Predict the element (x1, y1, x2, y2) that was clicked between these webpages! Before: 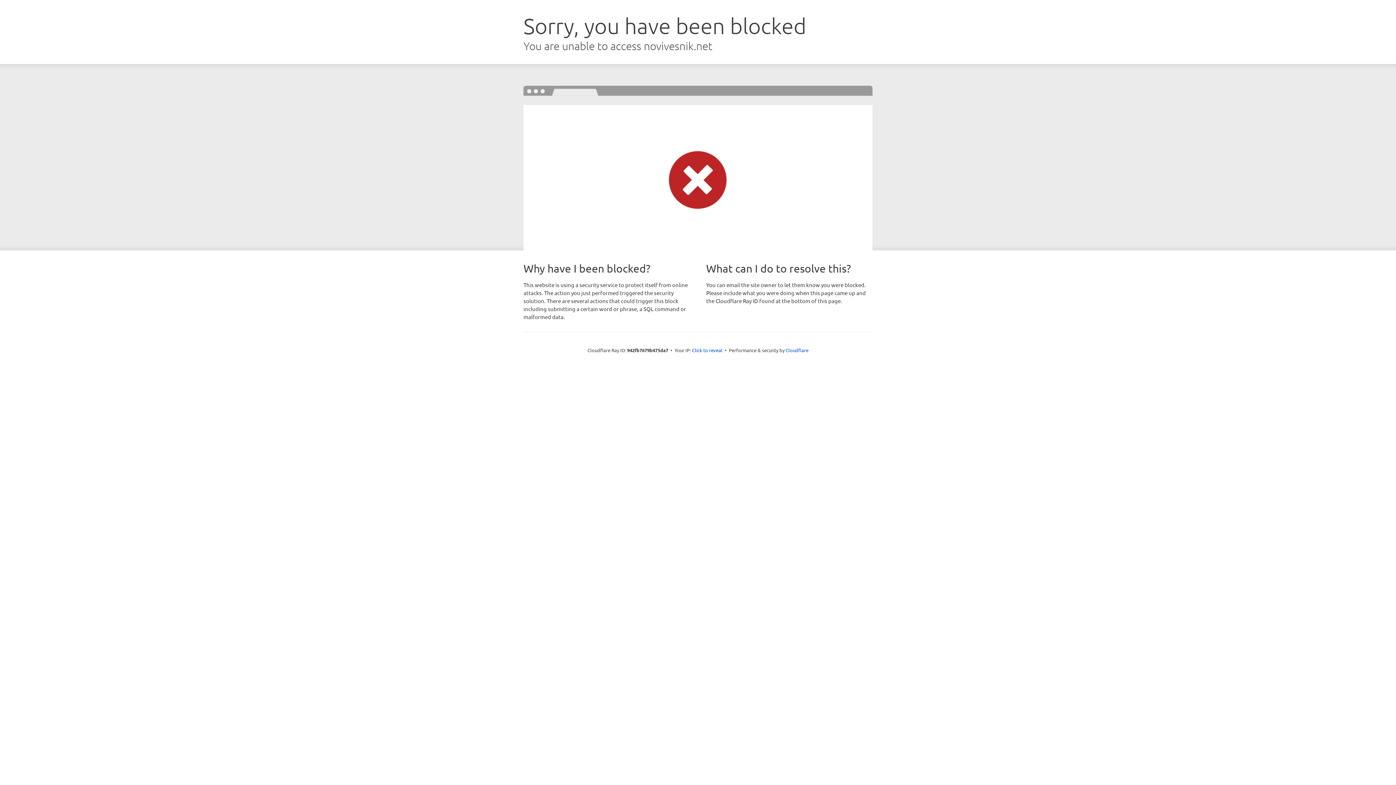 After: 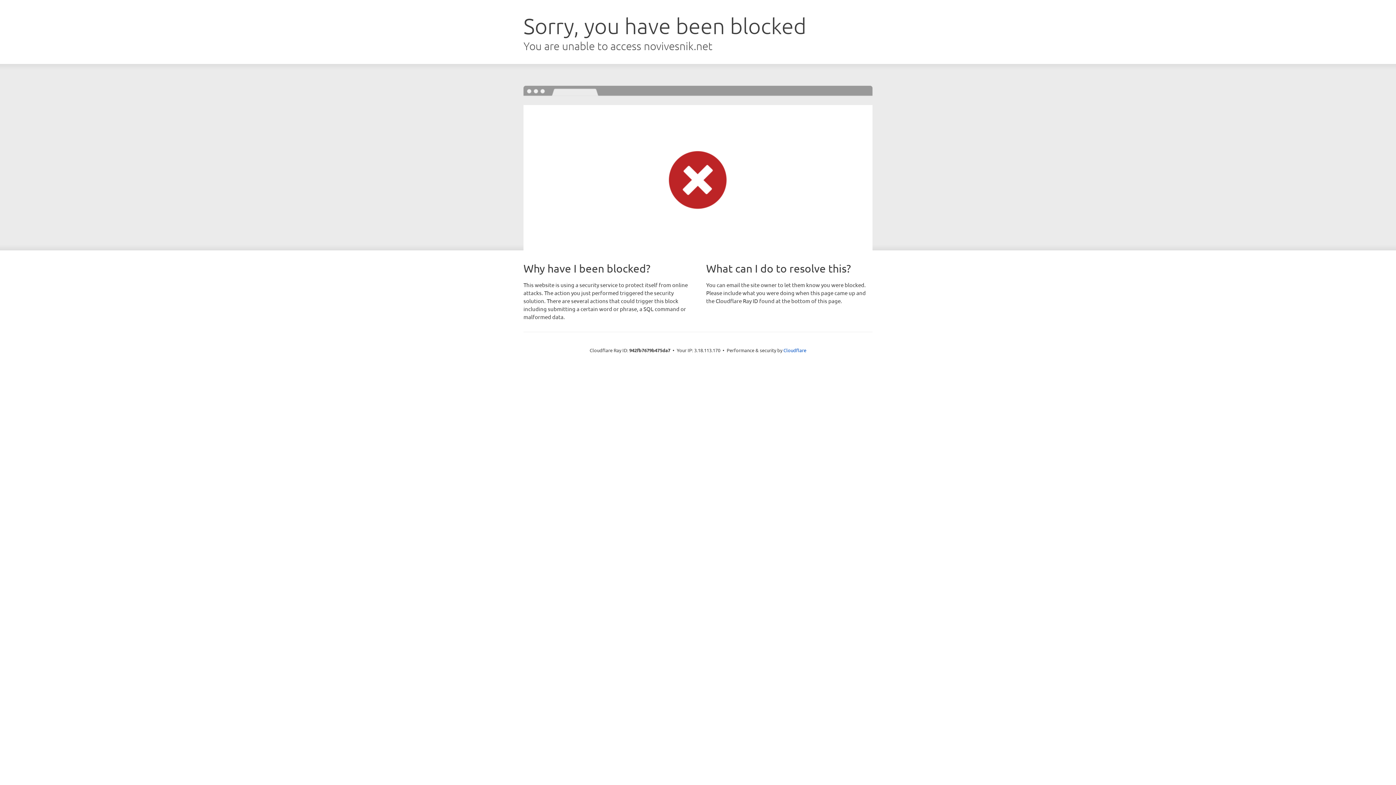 Action: bbox: (692, 346, 722, 353) label: Click to reveal